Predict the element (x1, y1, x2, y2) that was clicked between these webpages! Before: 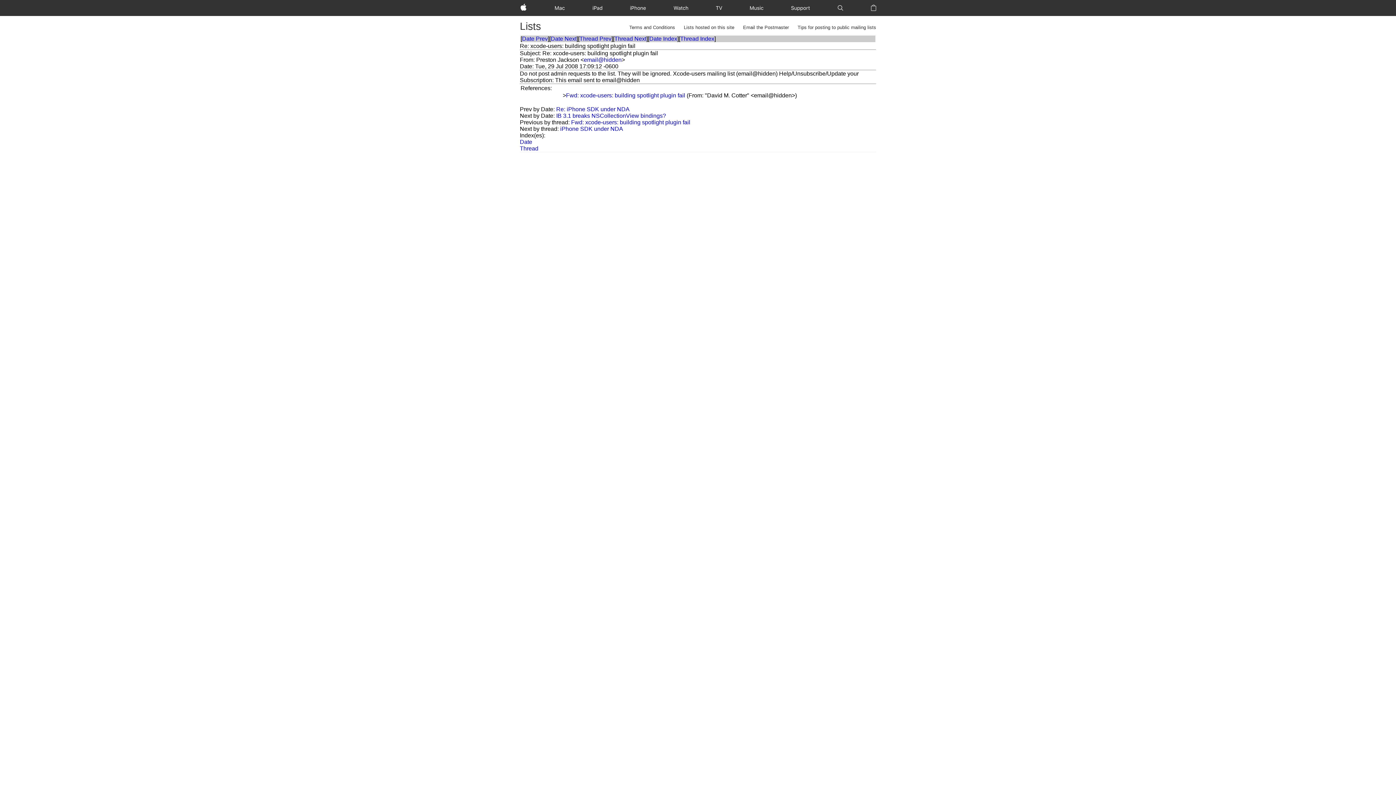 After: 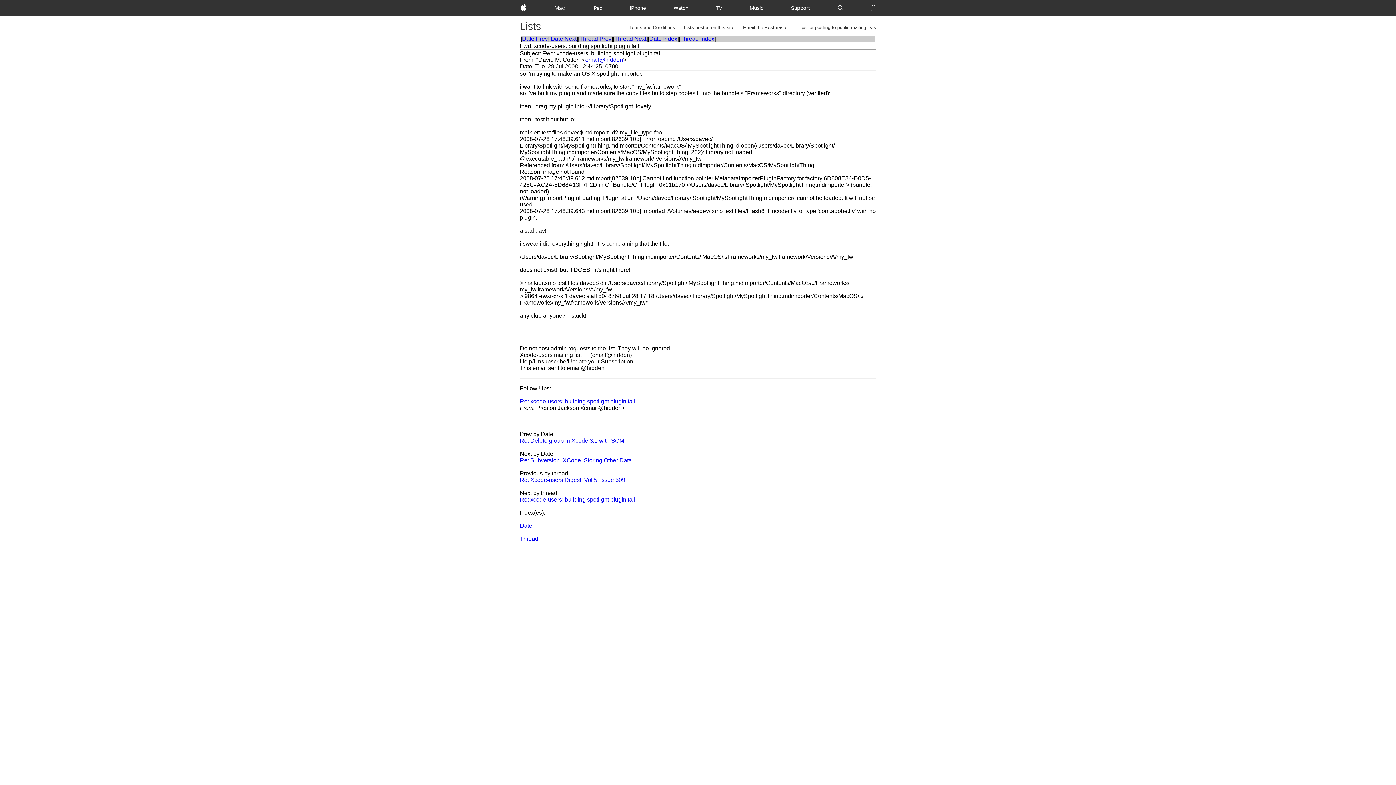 Action: bbox: (571, 119, 690, 125) label: Fwd: xcode-users: building spotlight plugin fail